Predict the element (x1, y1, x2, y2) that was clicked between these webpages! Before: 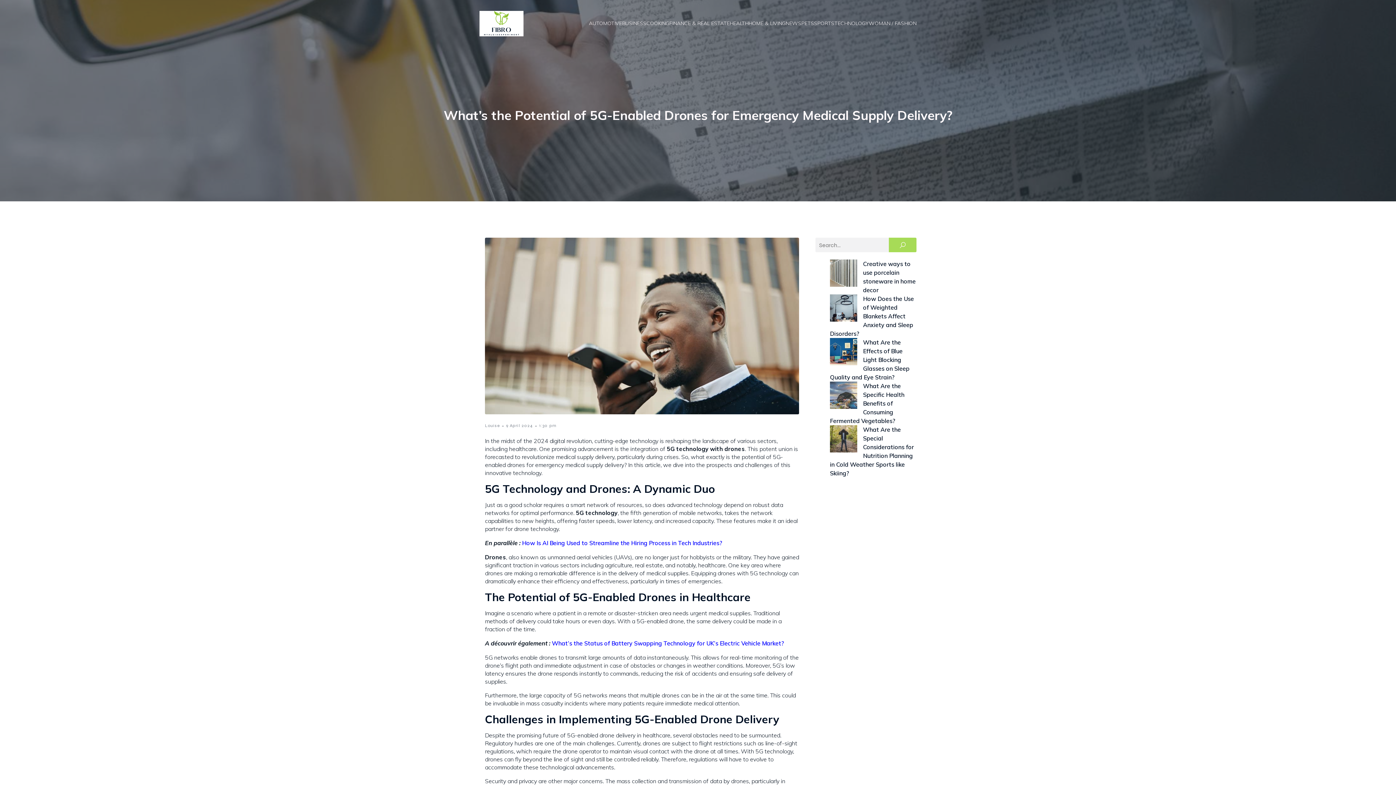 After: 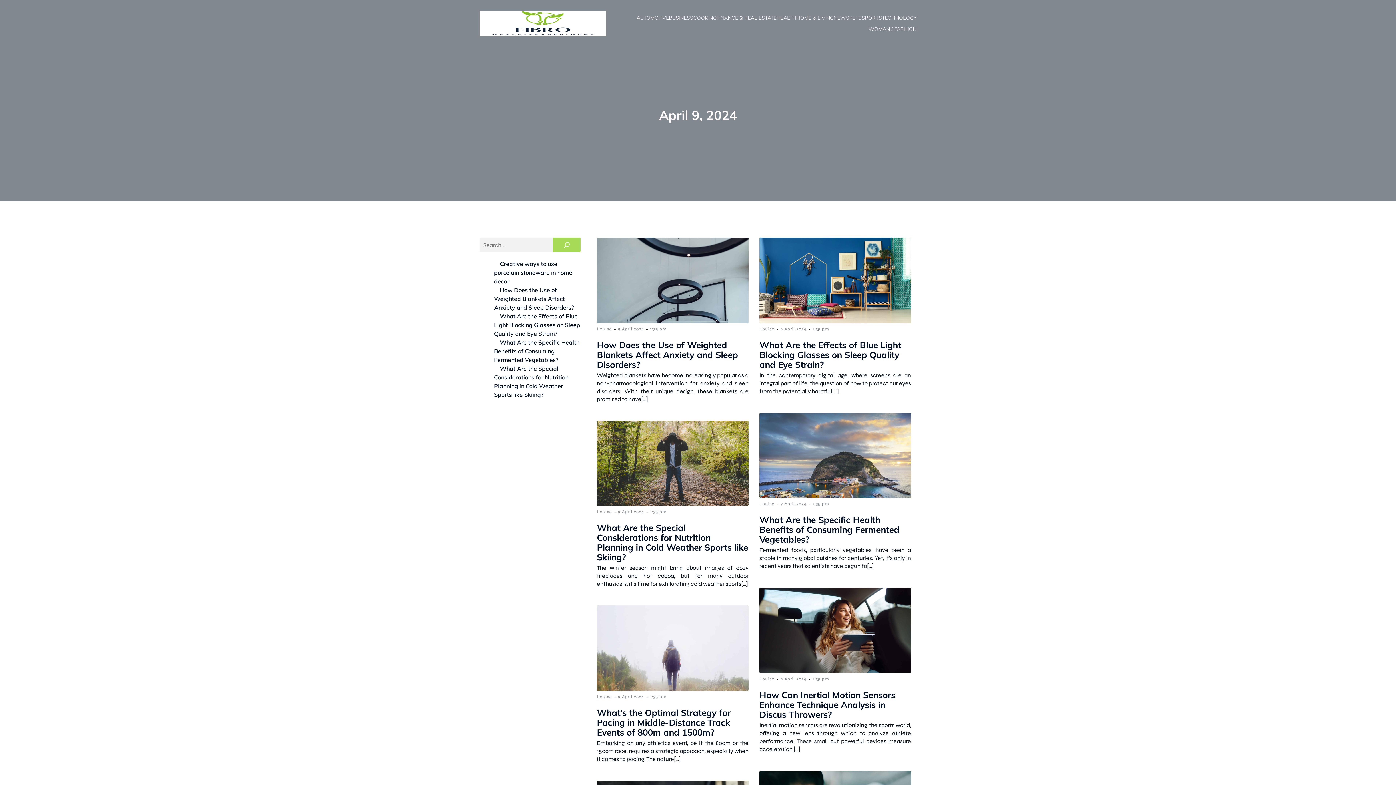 Action: label: 9 April 2024 bbox: (506, 422, 533, 429)